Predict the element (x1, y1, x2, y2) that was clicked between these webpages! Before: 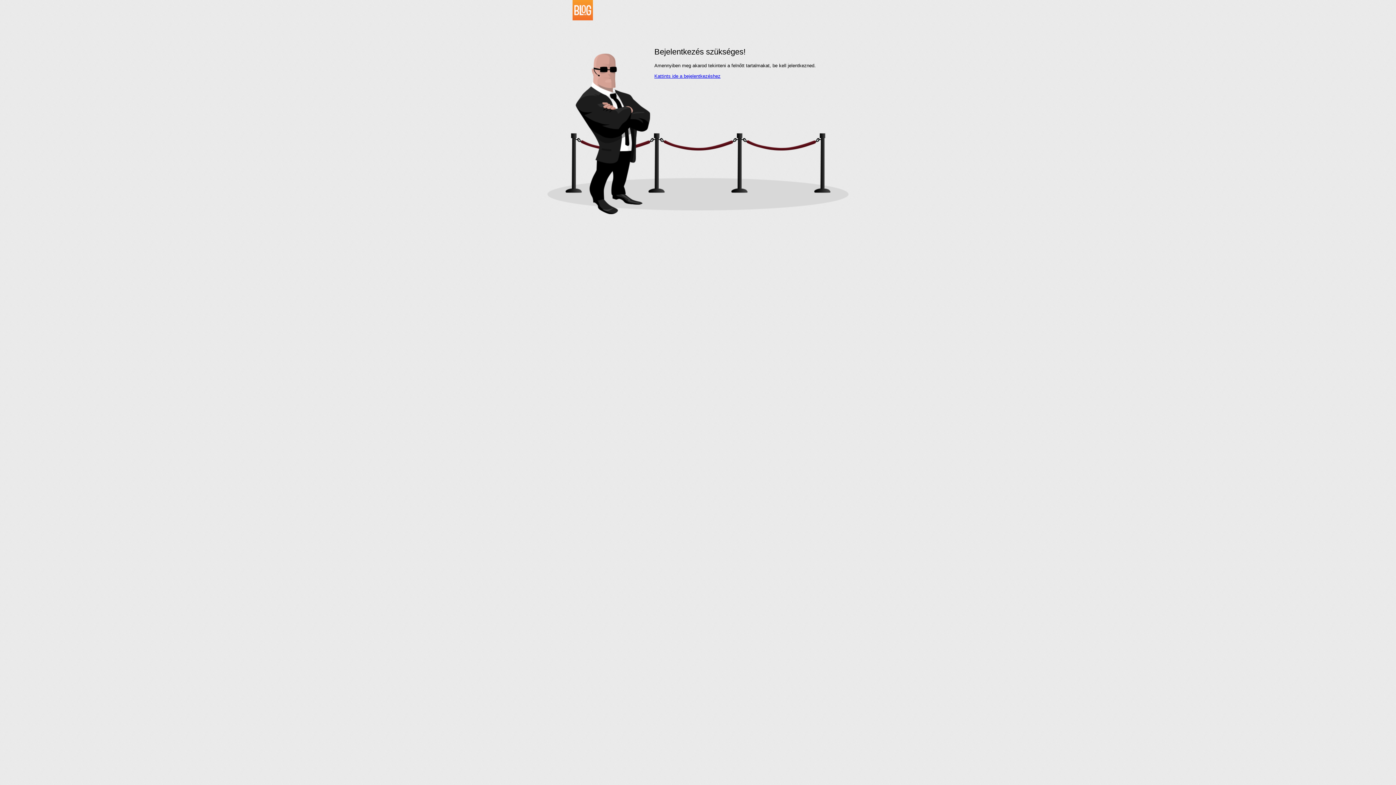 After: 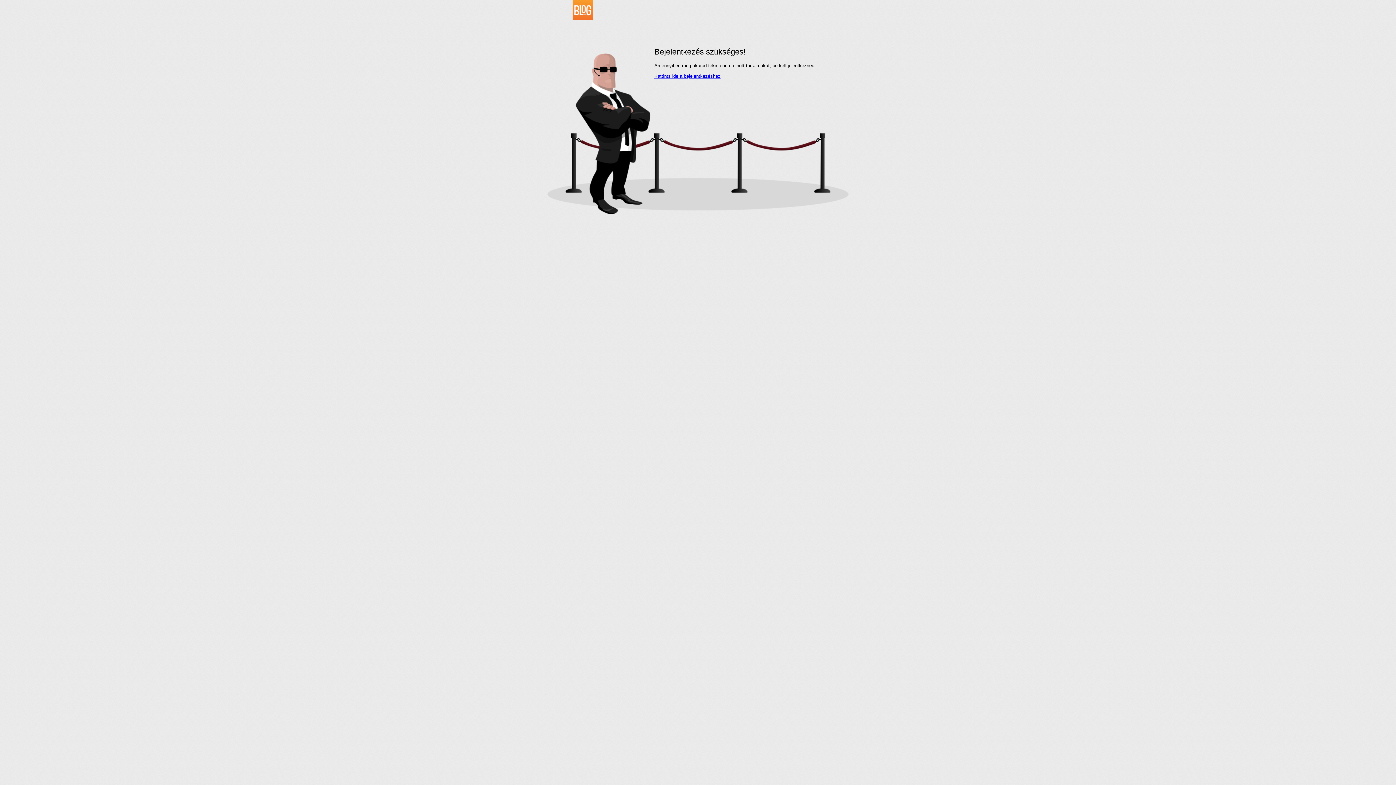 Action: bbox: (534, 16, 593, 21)